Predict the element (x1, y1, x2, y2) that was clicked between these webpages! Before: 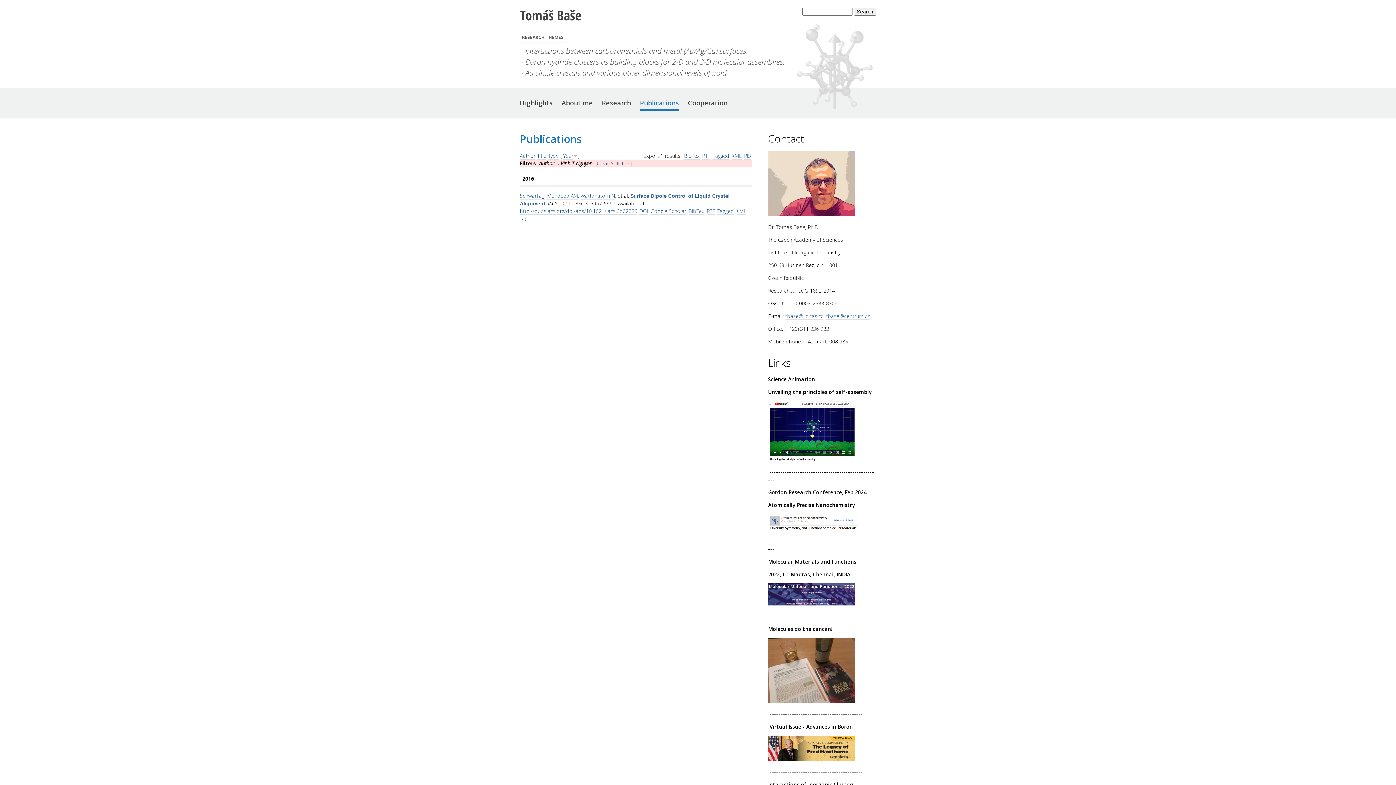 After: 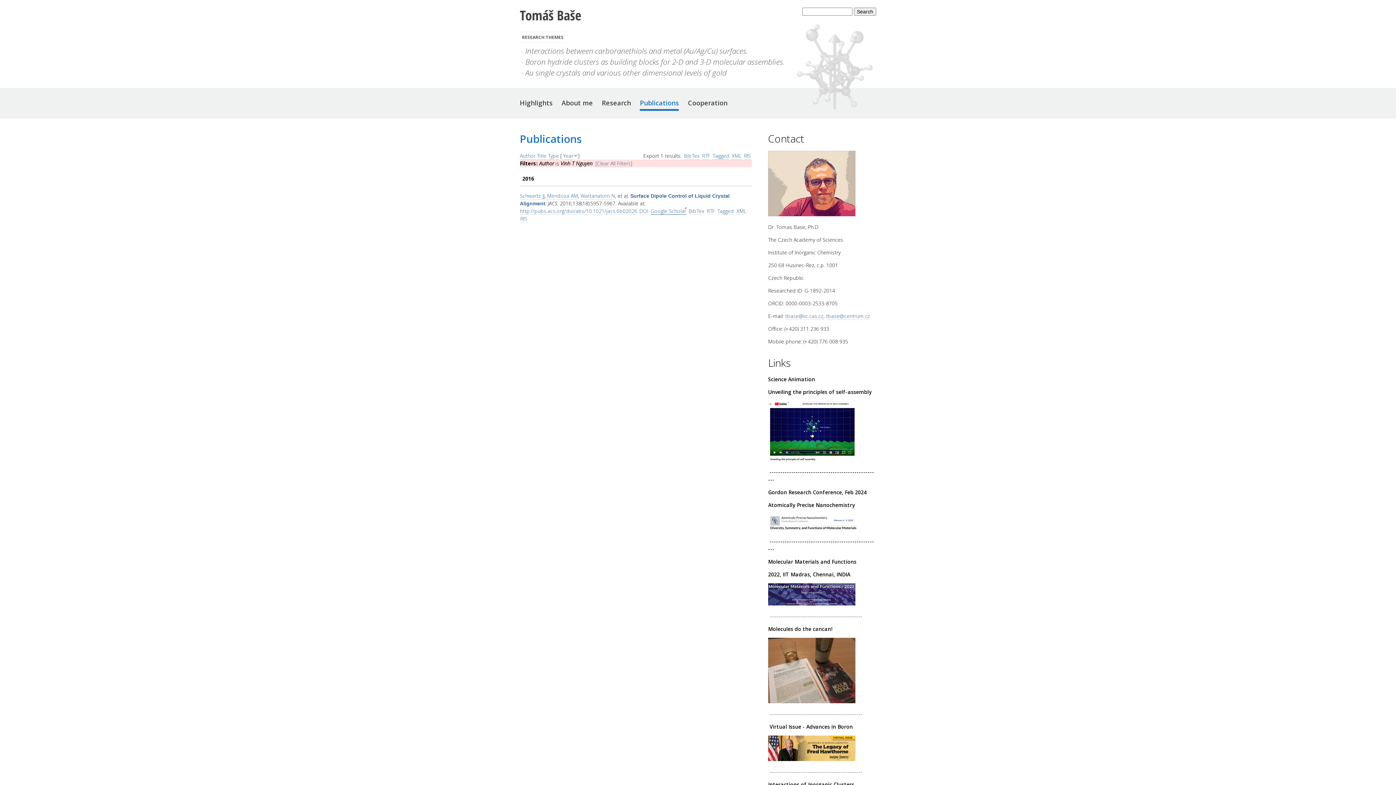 Action: bbox: (650, 207, 686, 214) label: Google Scholar